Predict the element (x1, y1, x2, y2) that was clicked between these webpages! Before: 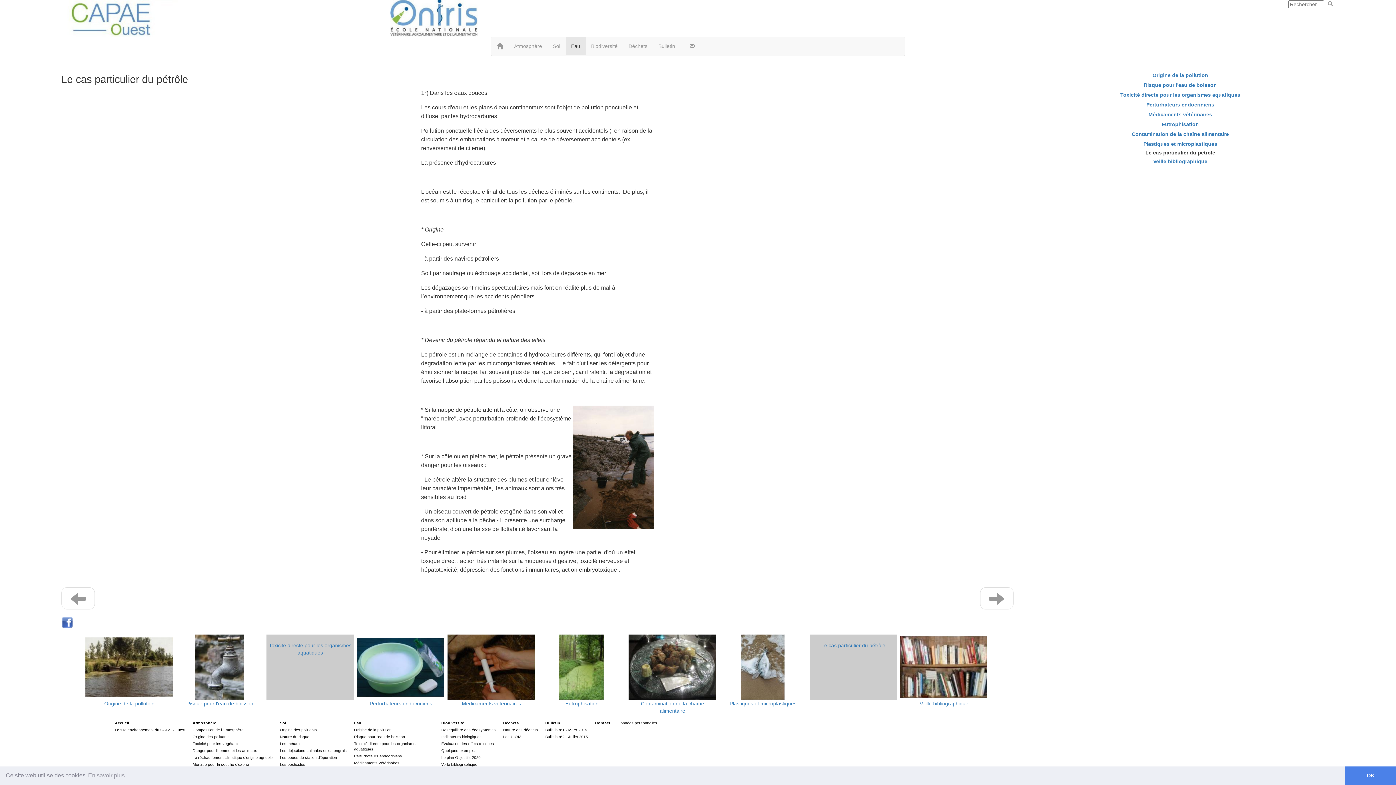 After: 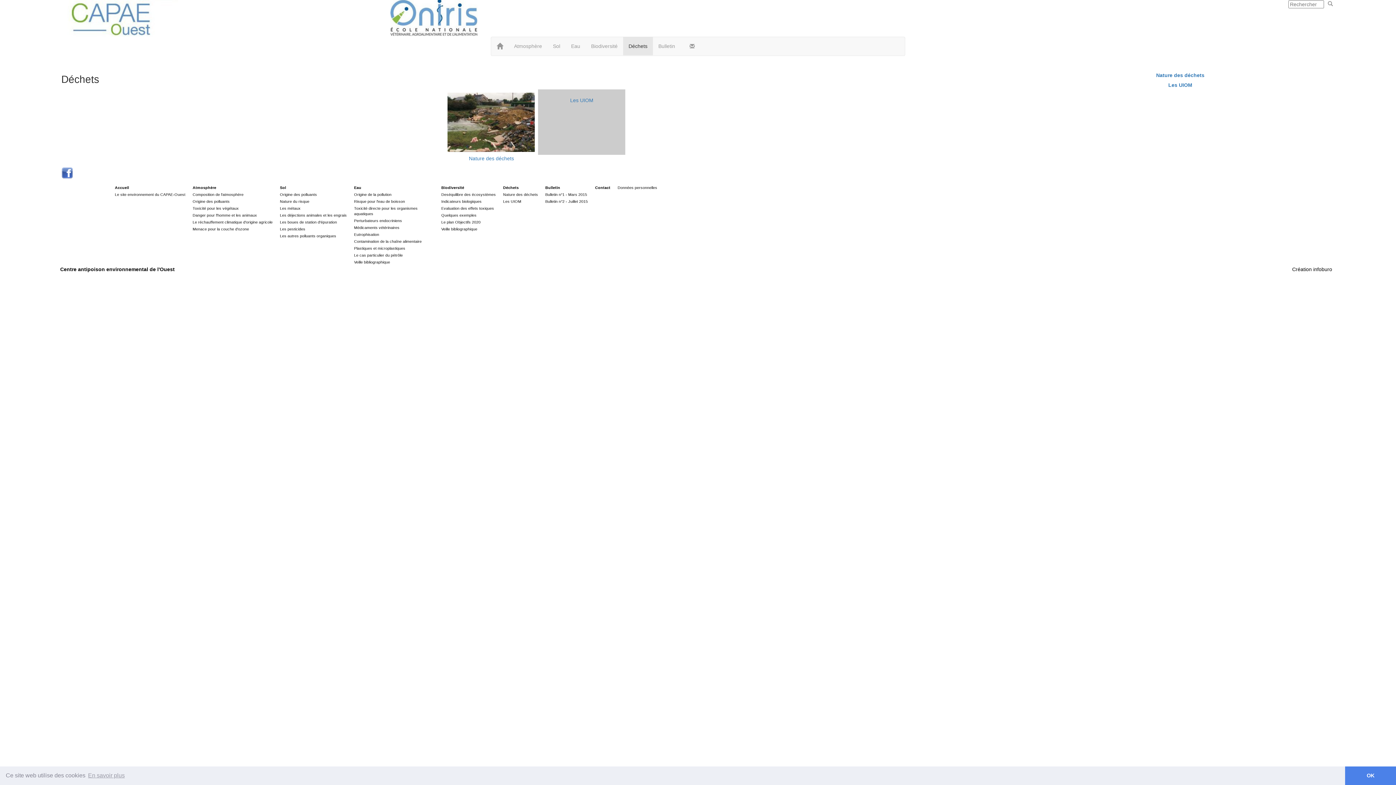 Action: bbox: (503, 721, 518, 725) label: Déchets